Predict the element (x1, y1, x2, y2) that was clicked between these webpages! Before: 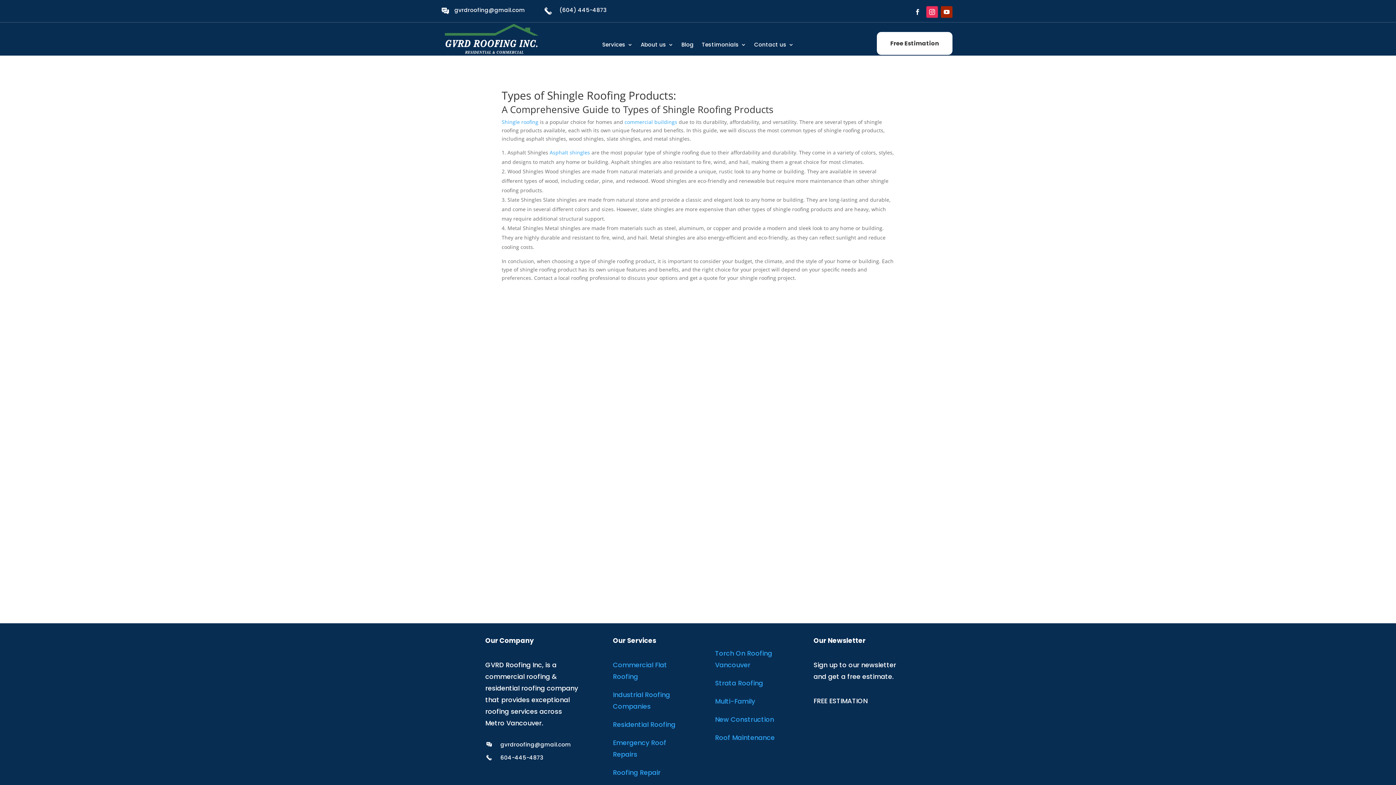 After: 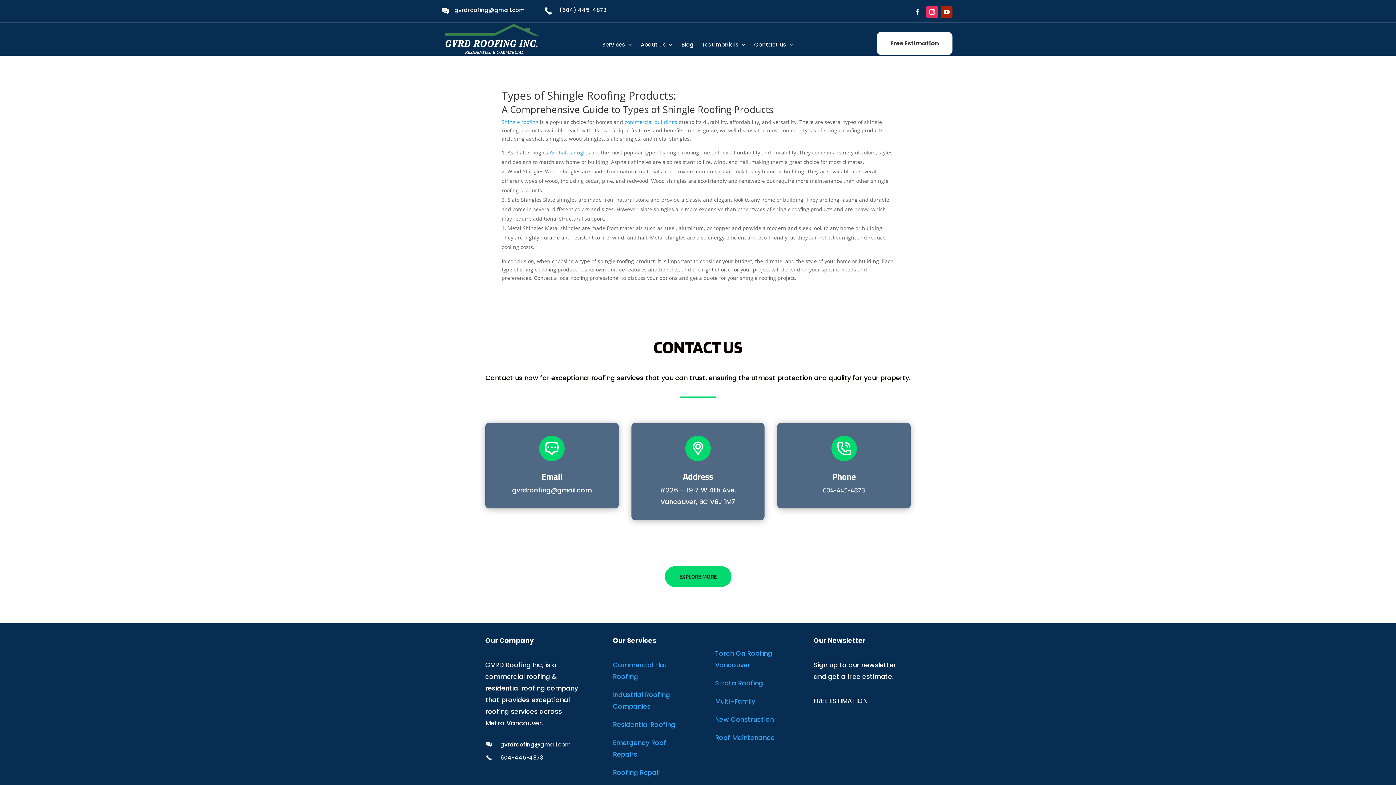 Action: bbox: (542, 7, 554, 14)